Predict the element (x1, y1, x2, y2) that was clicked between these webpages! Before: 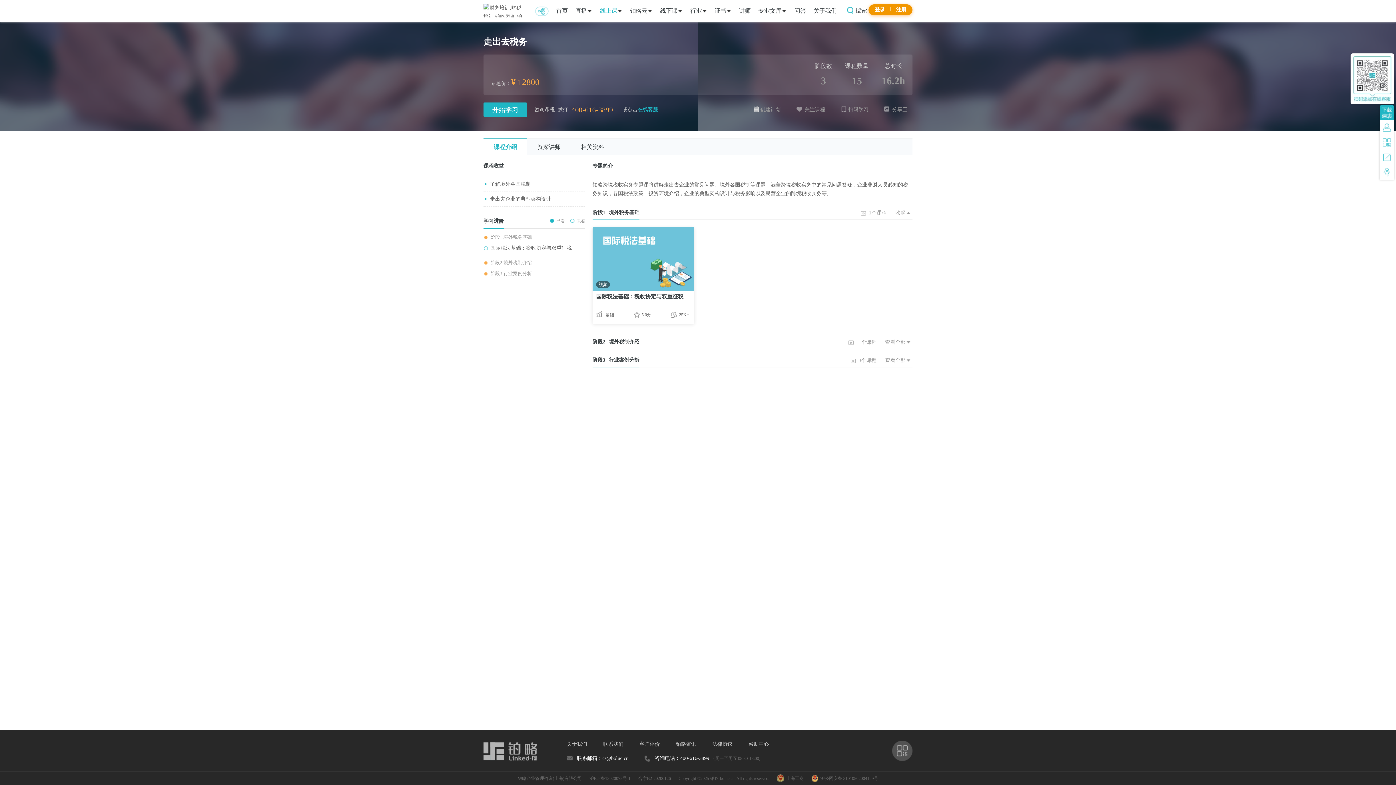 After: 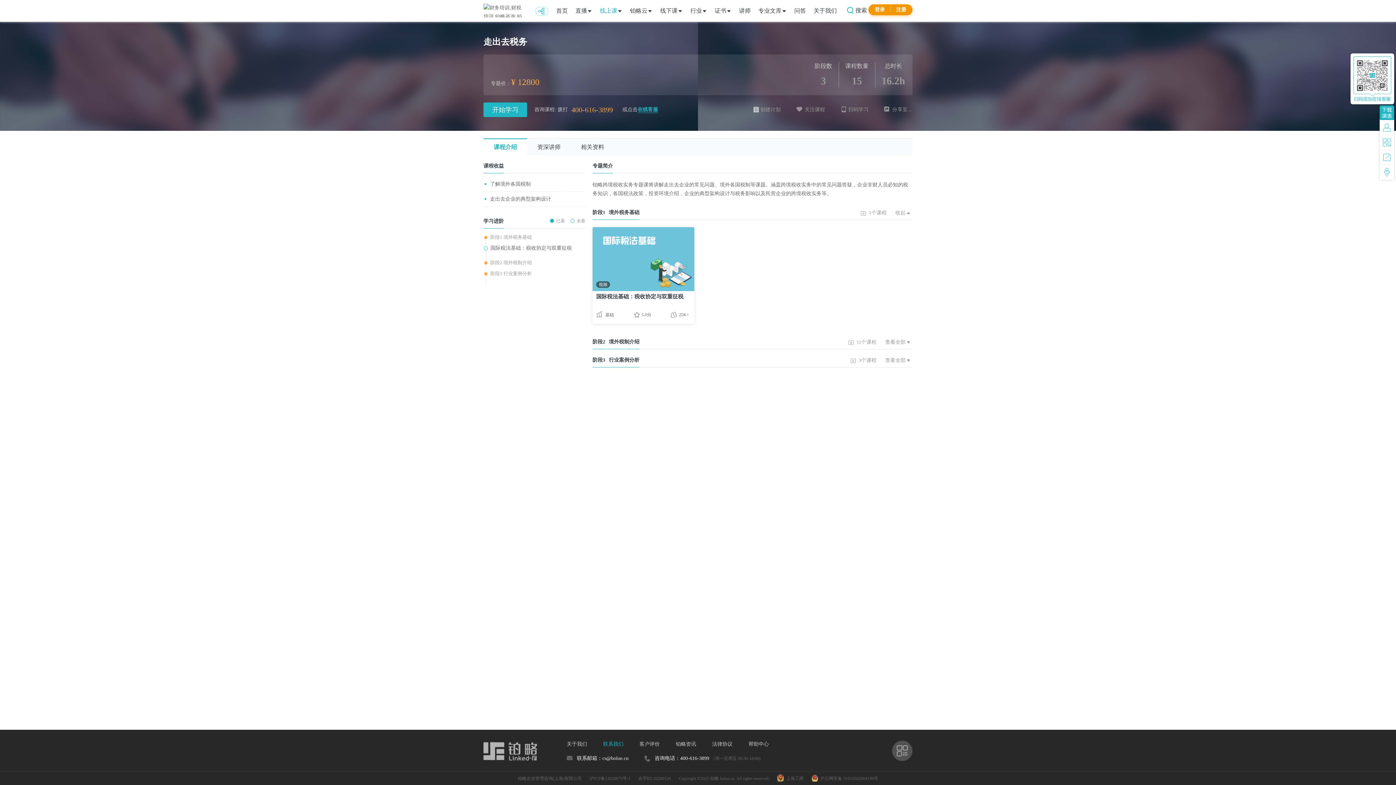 Action: bbox: (603, 741, 623, 747) label: 联系我们